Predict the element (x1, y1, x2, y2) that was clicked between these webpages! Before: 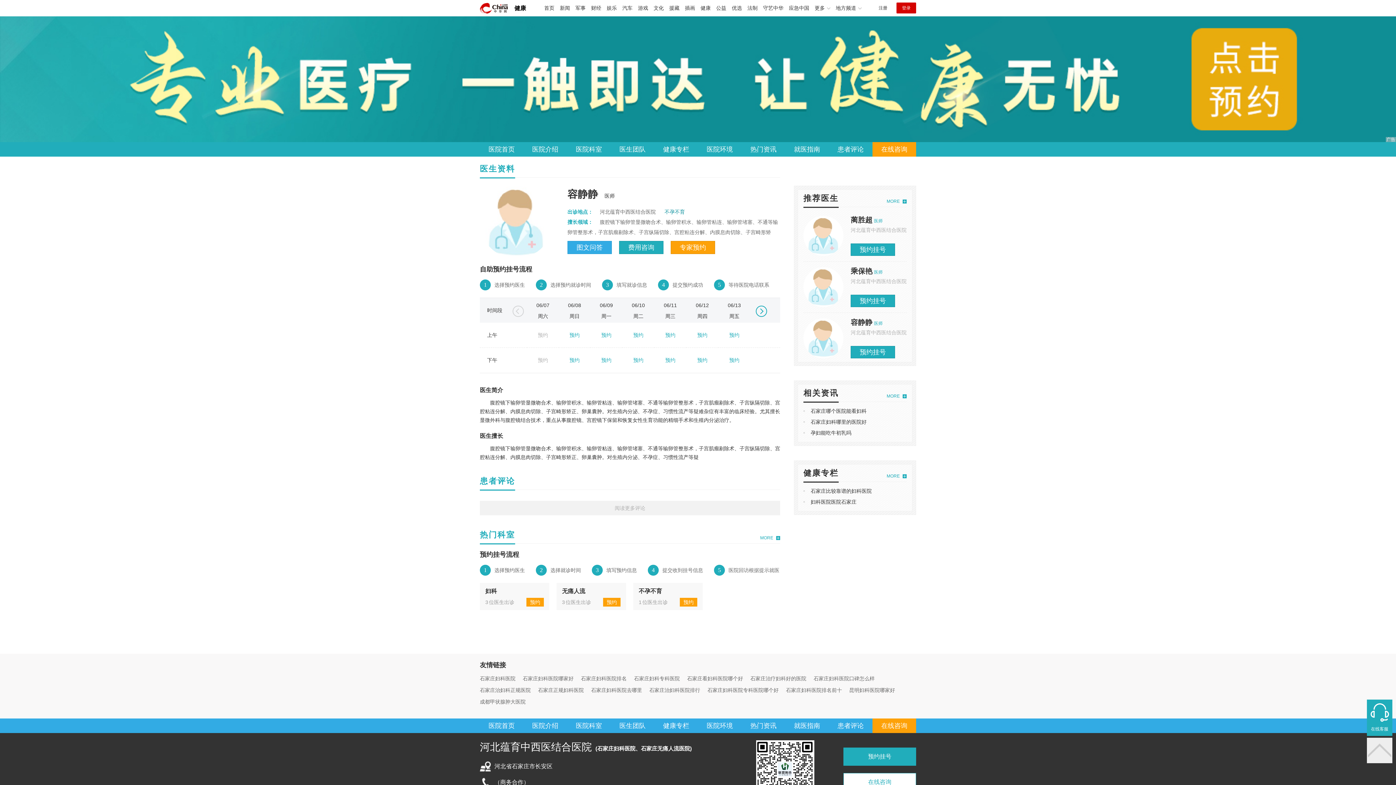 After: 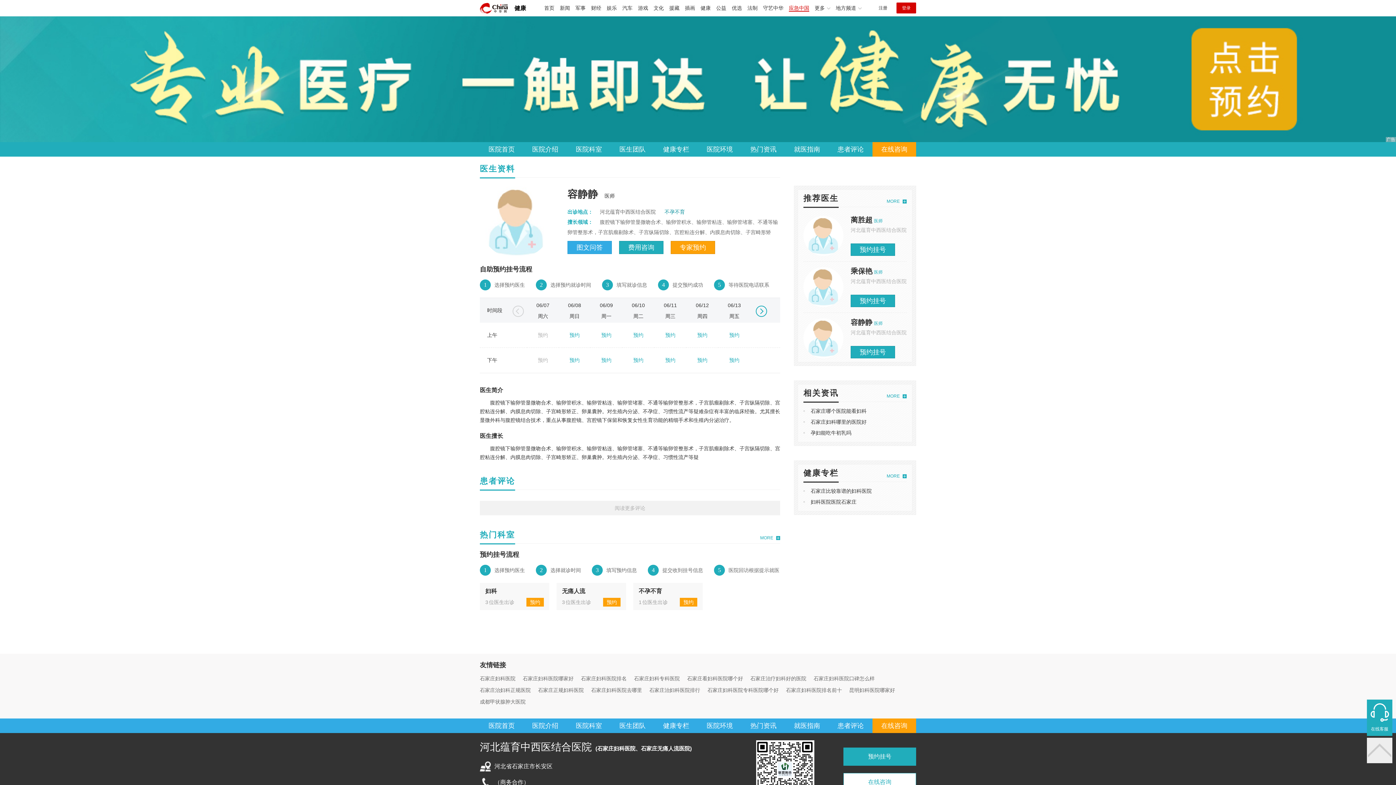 Action: bbox: (789, 5, 809, 10) label: 应急中国